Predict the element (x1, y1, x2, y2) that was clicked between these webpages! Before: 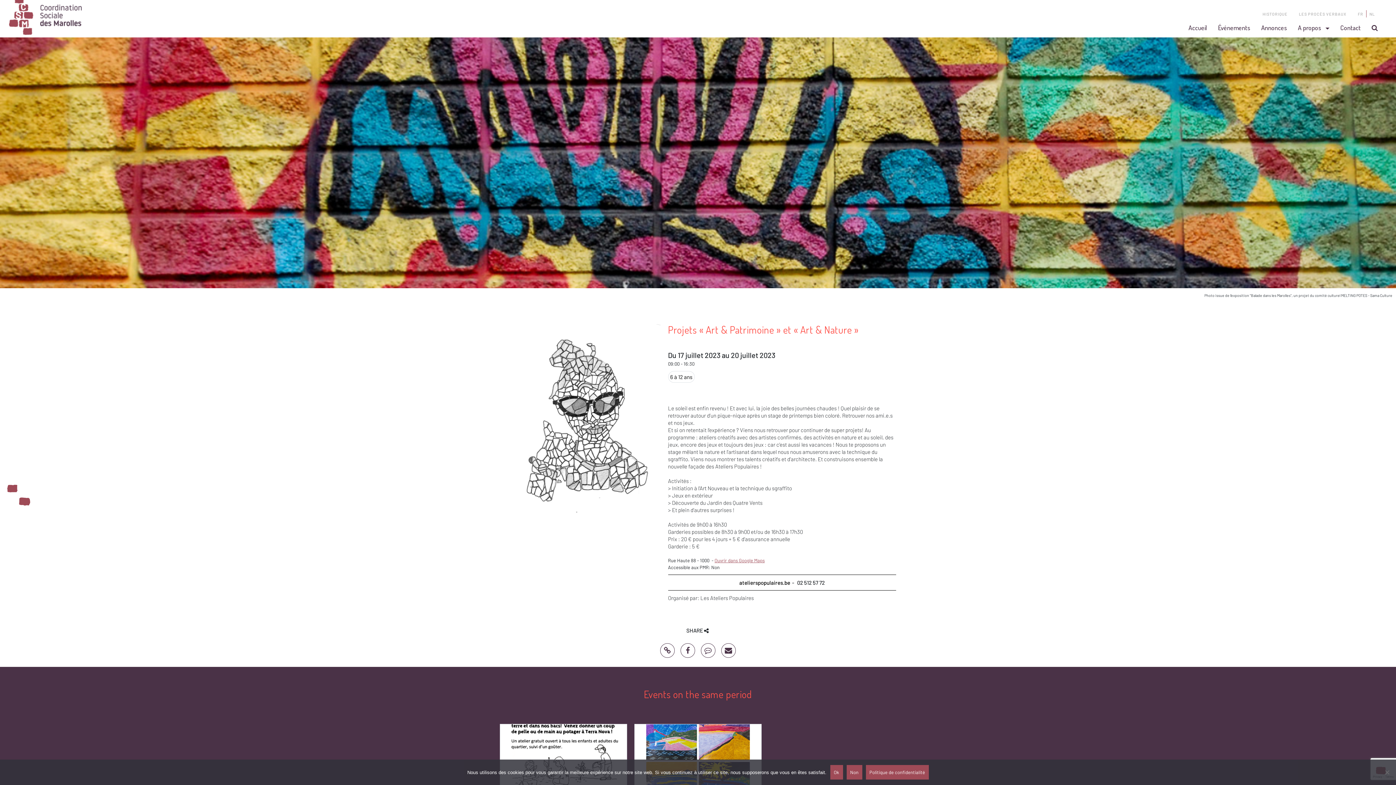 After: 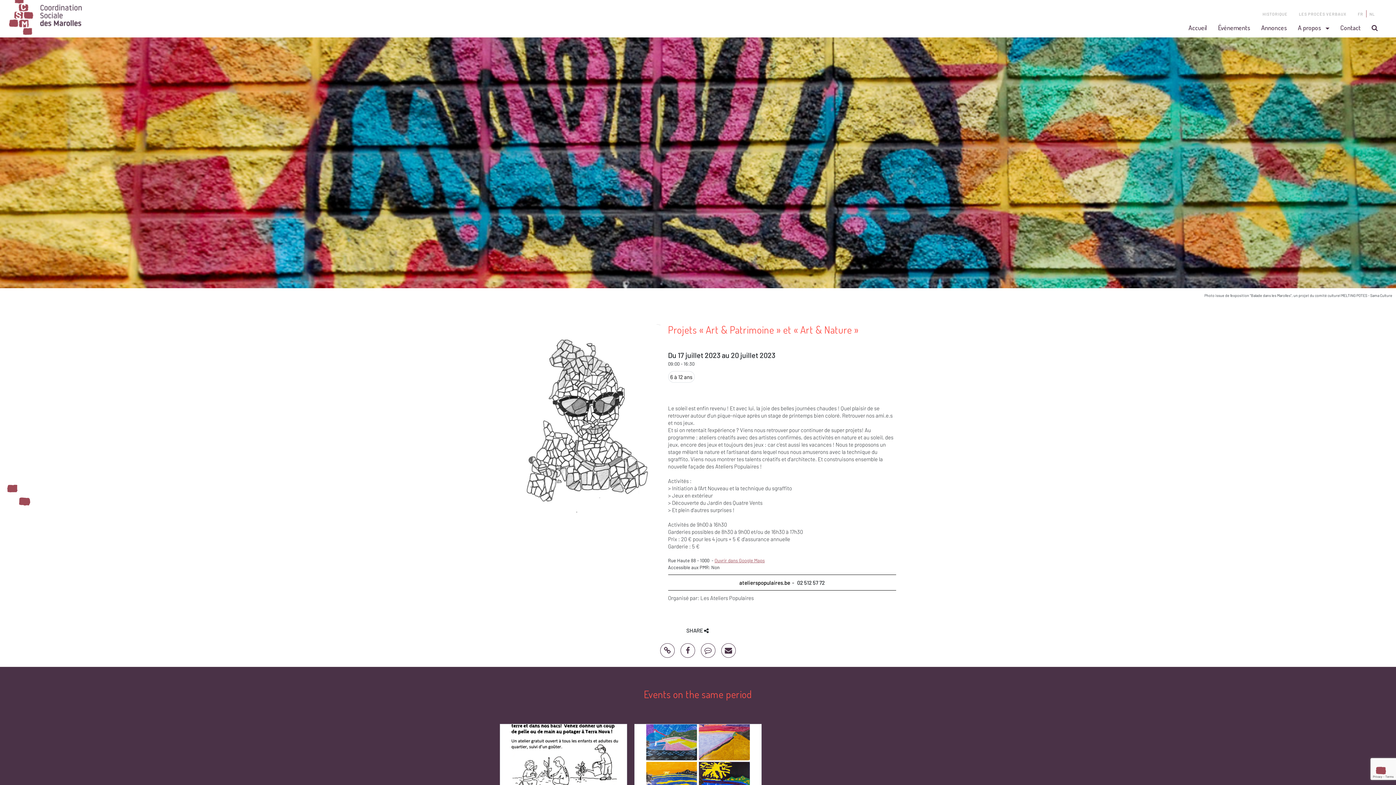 Action: label: Ok bbox: (830, 765, 843, 780)